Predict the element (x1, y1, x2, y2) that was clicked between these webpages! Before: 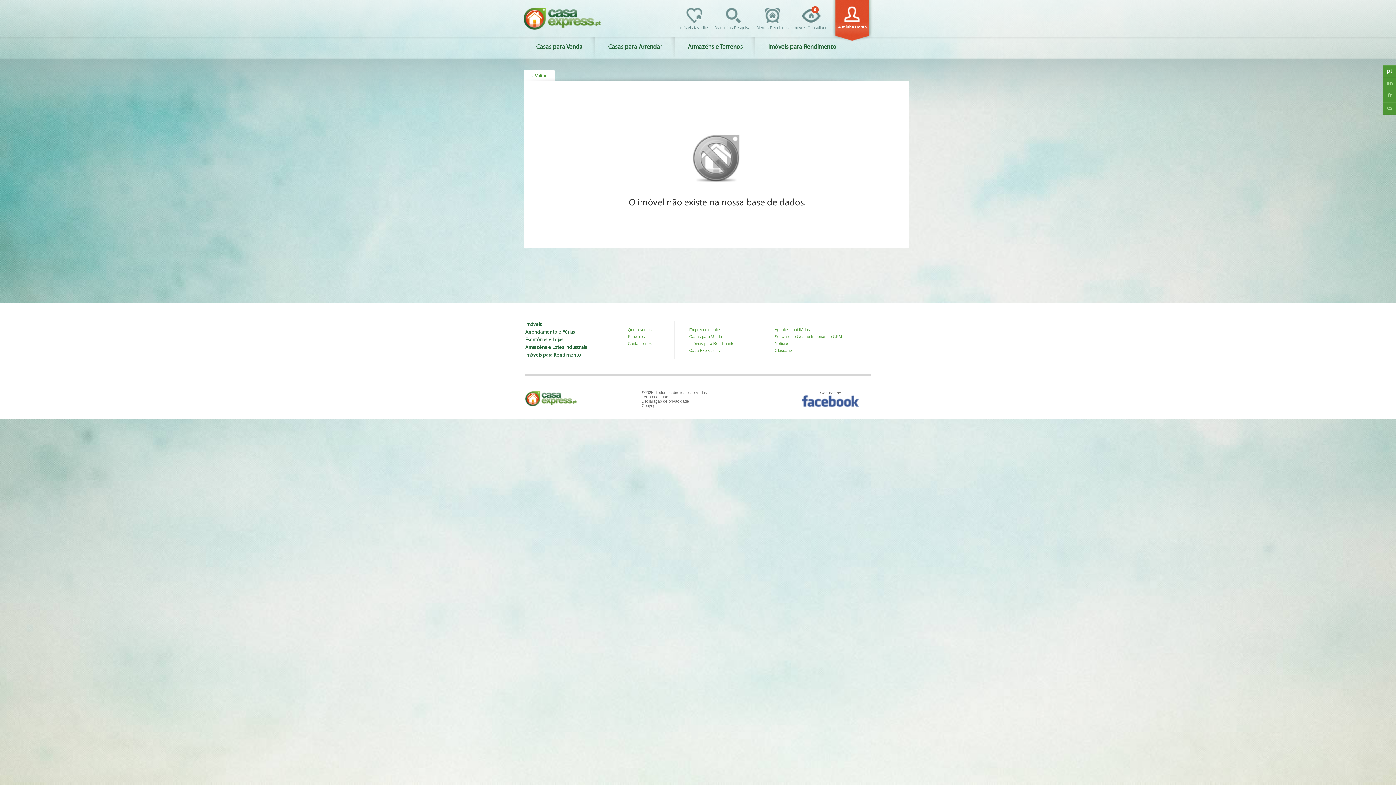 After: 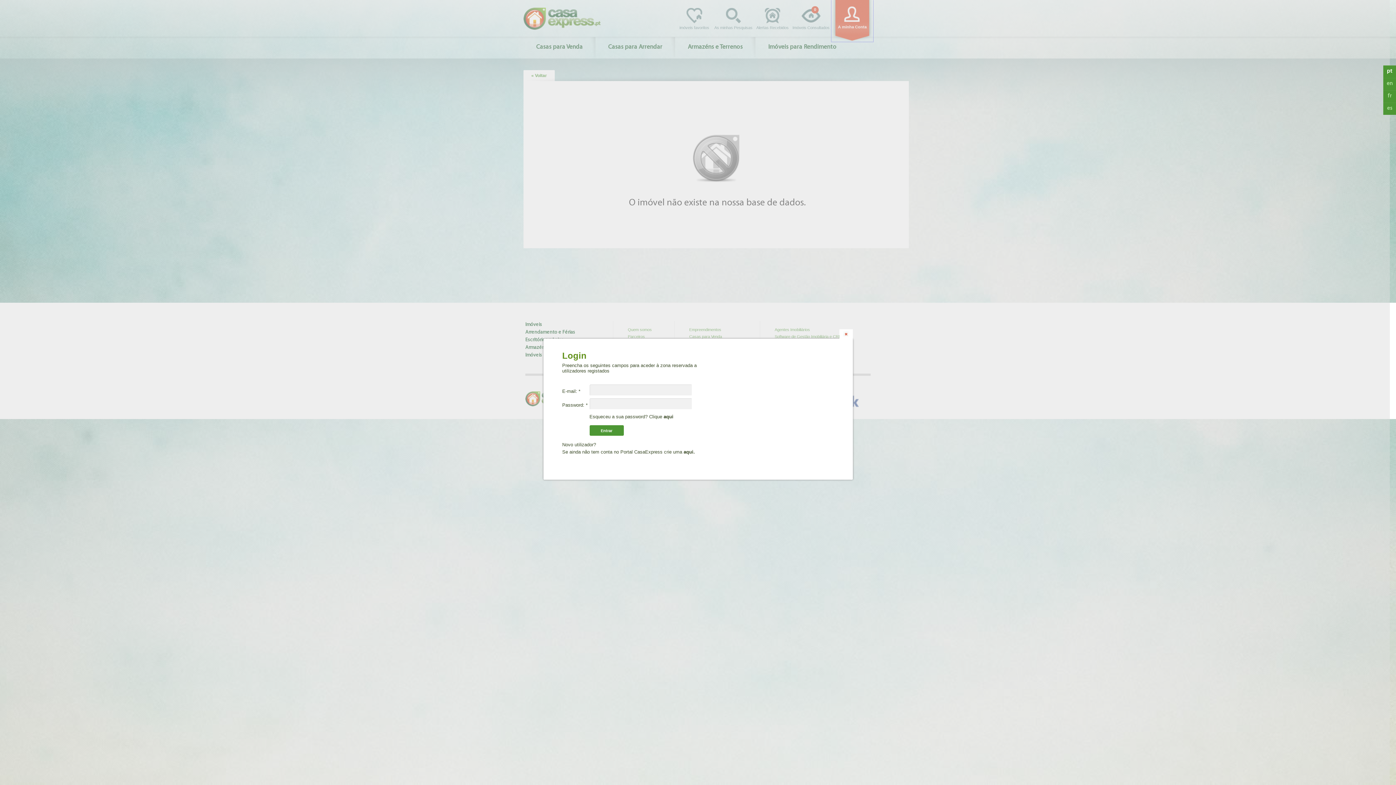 Action: bbox: (831, 0, 873, 41) label: A minha Conta